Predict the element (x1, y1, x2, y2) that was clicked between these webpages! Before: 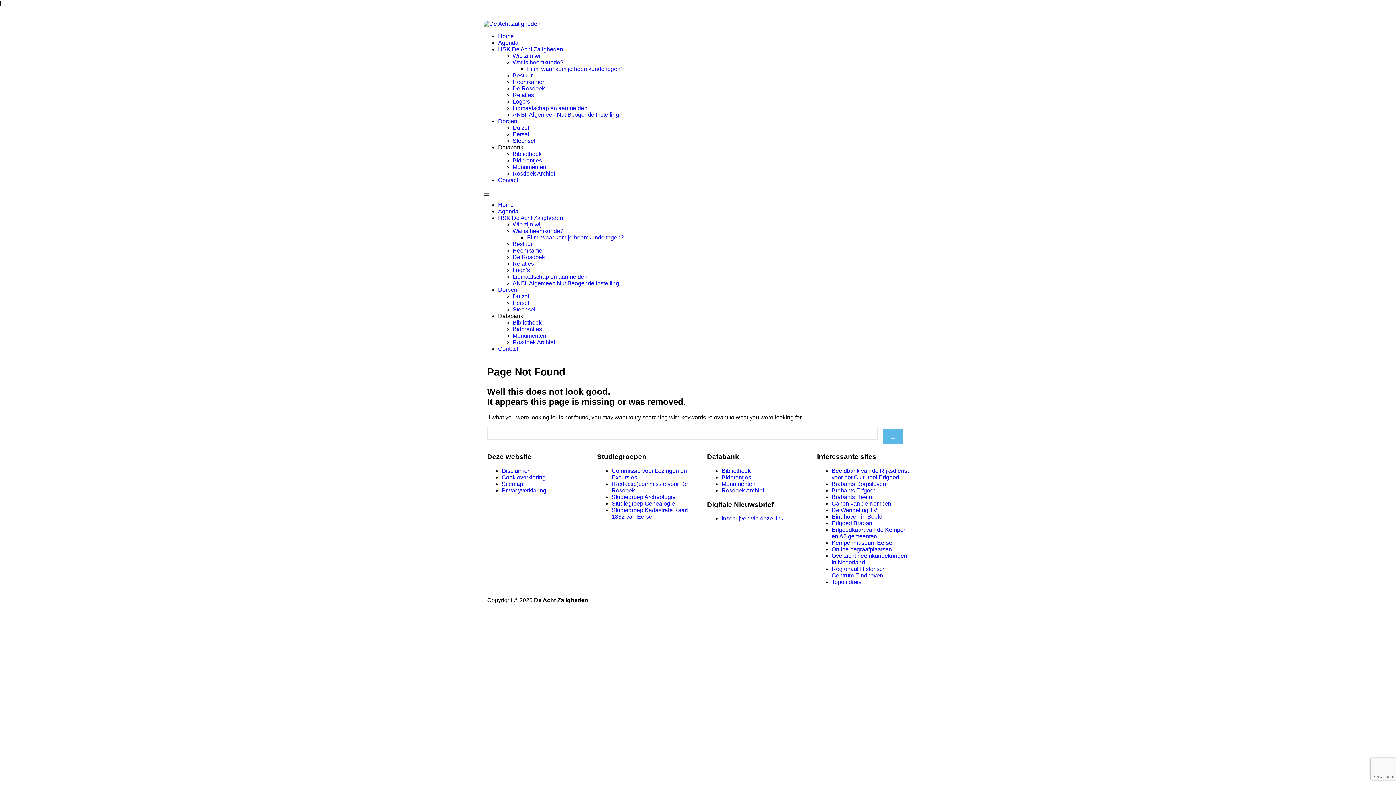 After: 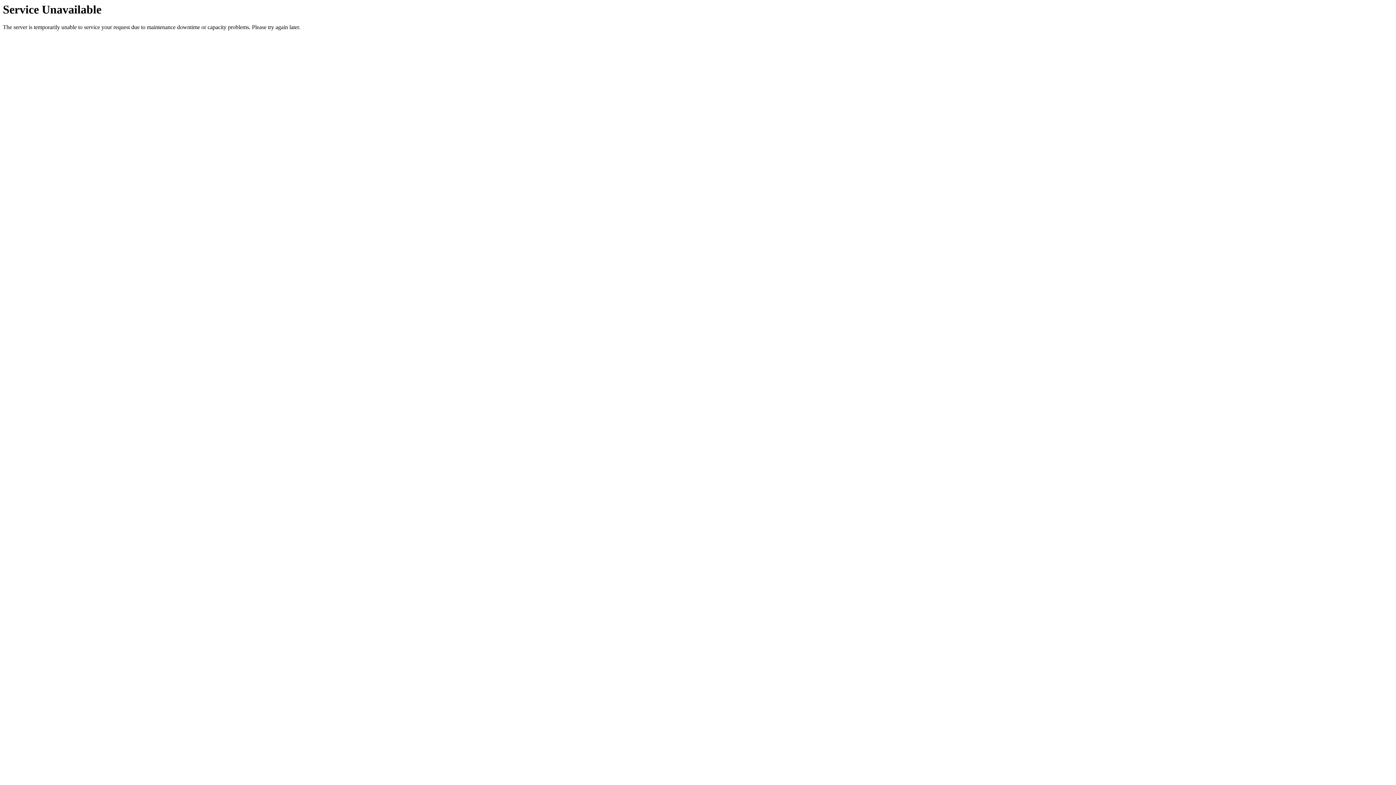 Action: bbox: (483, 20, 912, 27)